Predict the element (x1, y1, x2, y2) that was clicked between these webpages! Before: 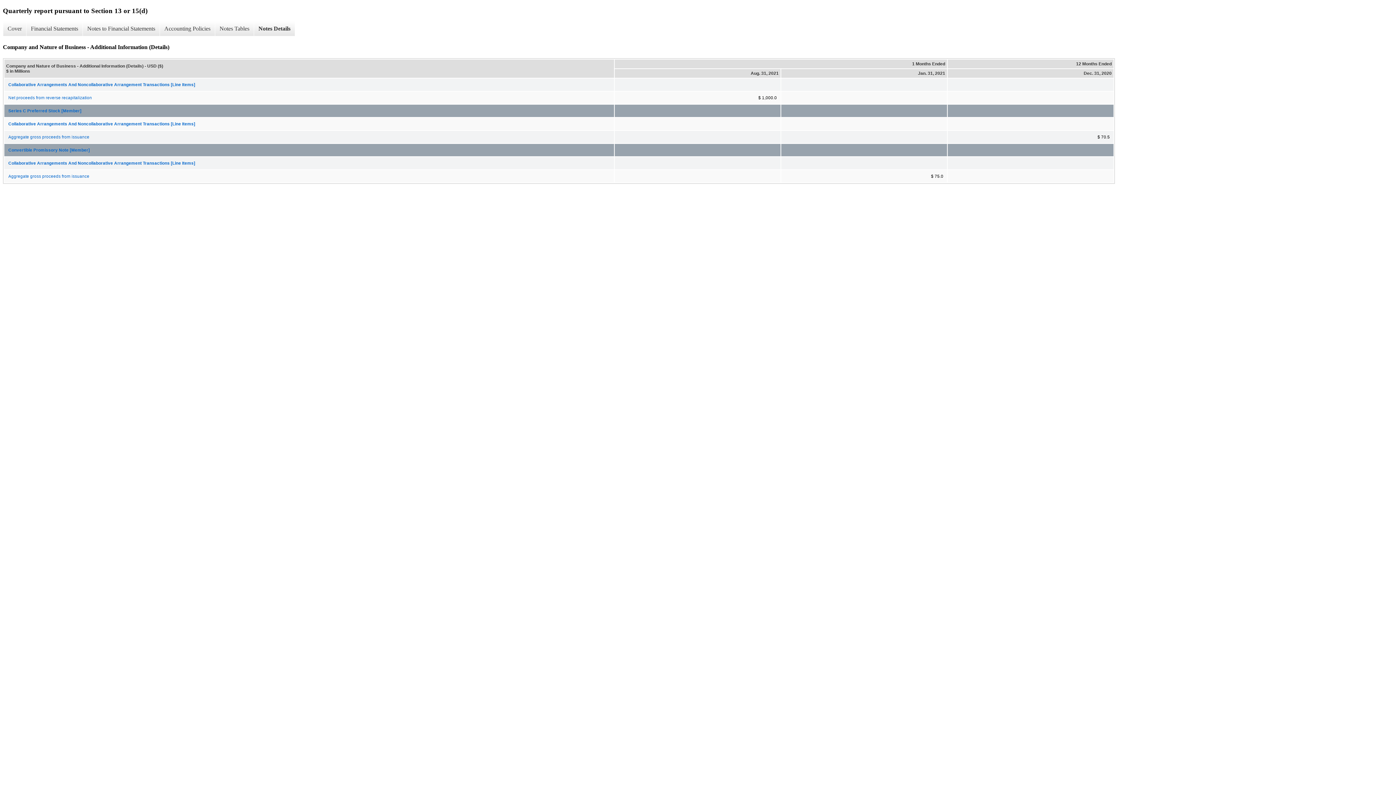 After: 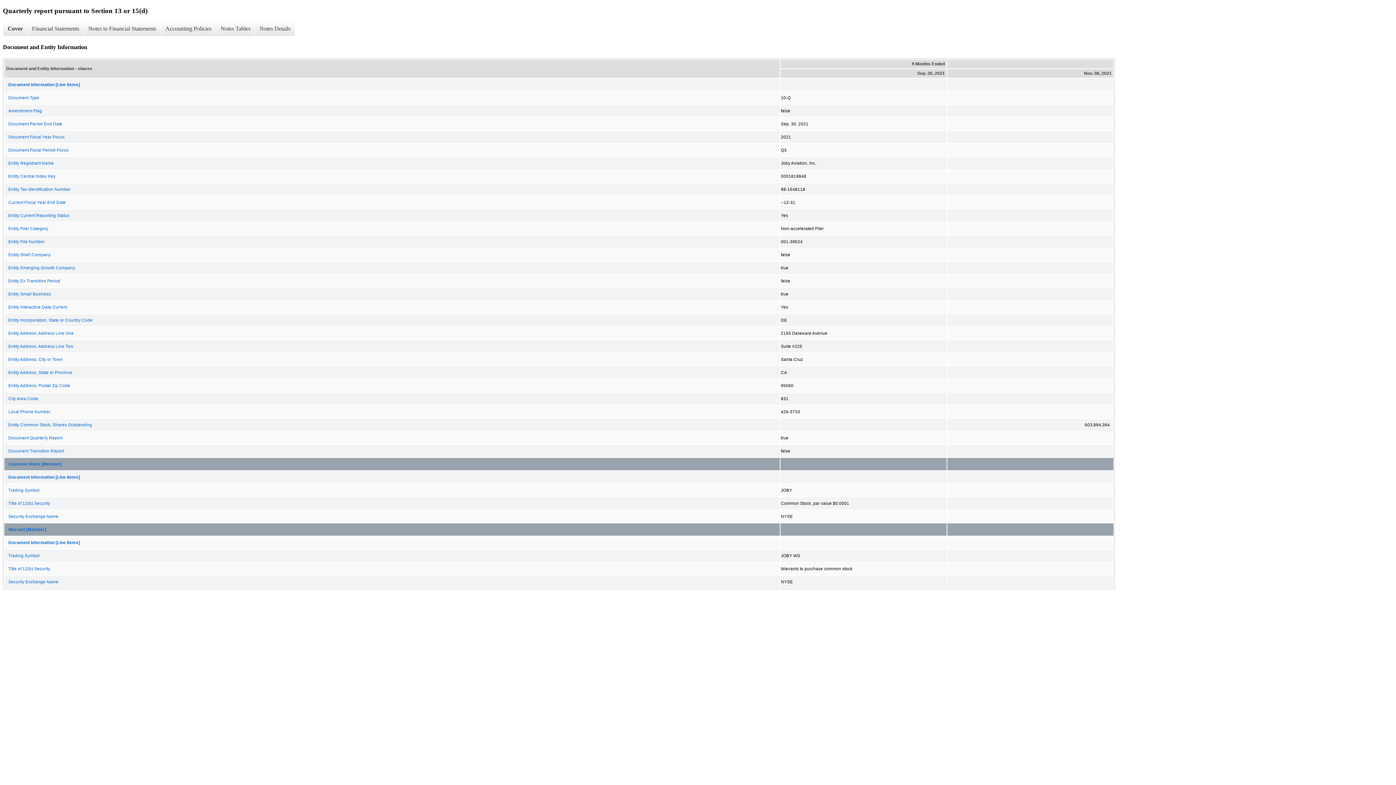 Action: bbox: (2, 21, 26, 36) label: Cover